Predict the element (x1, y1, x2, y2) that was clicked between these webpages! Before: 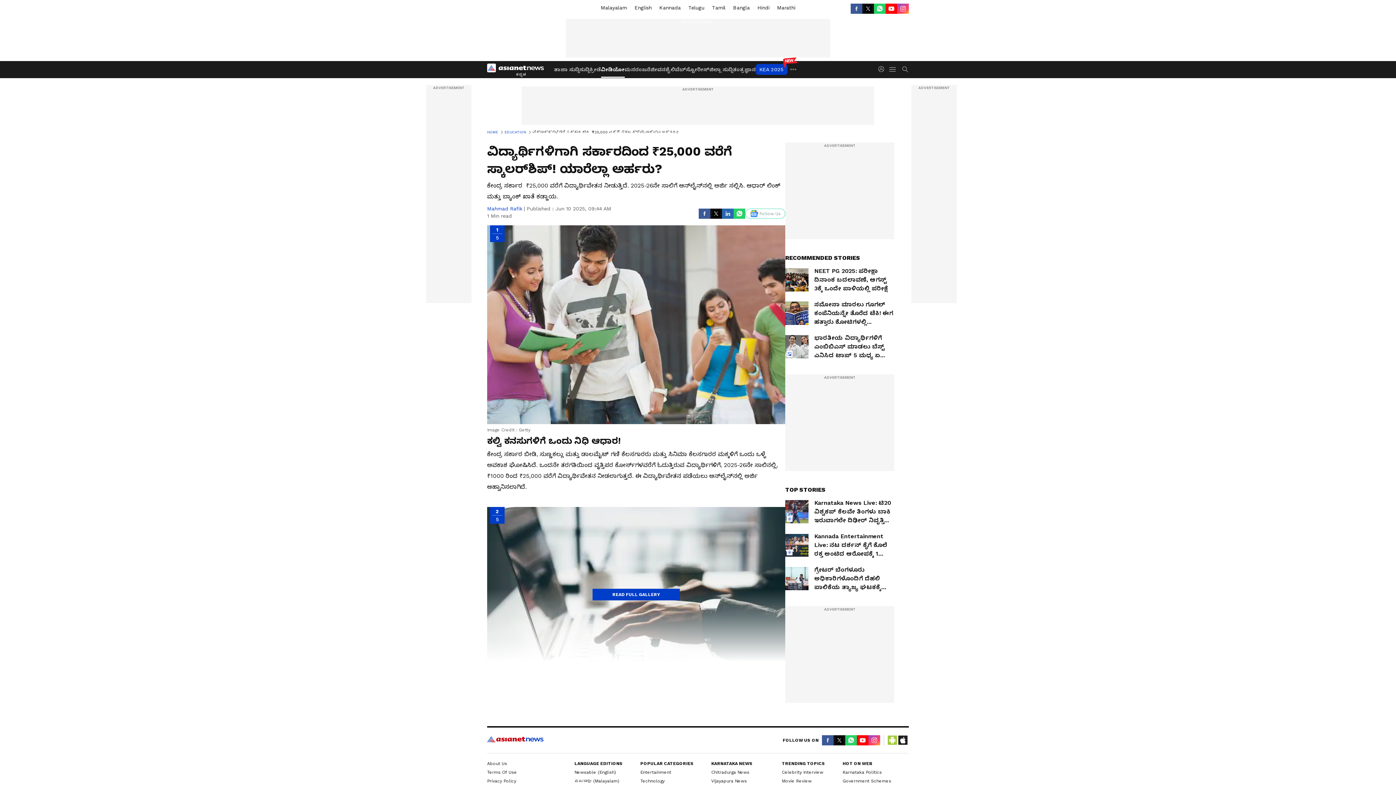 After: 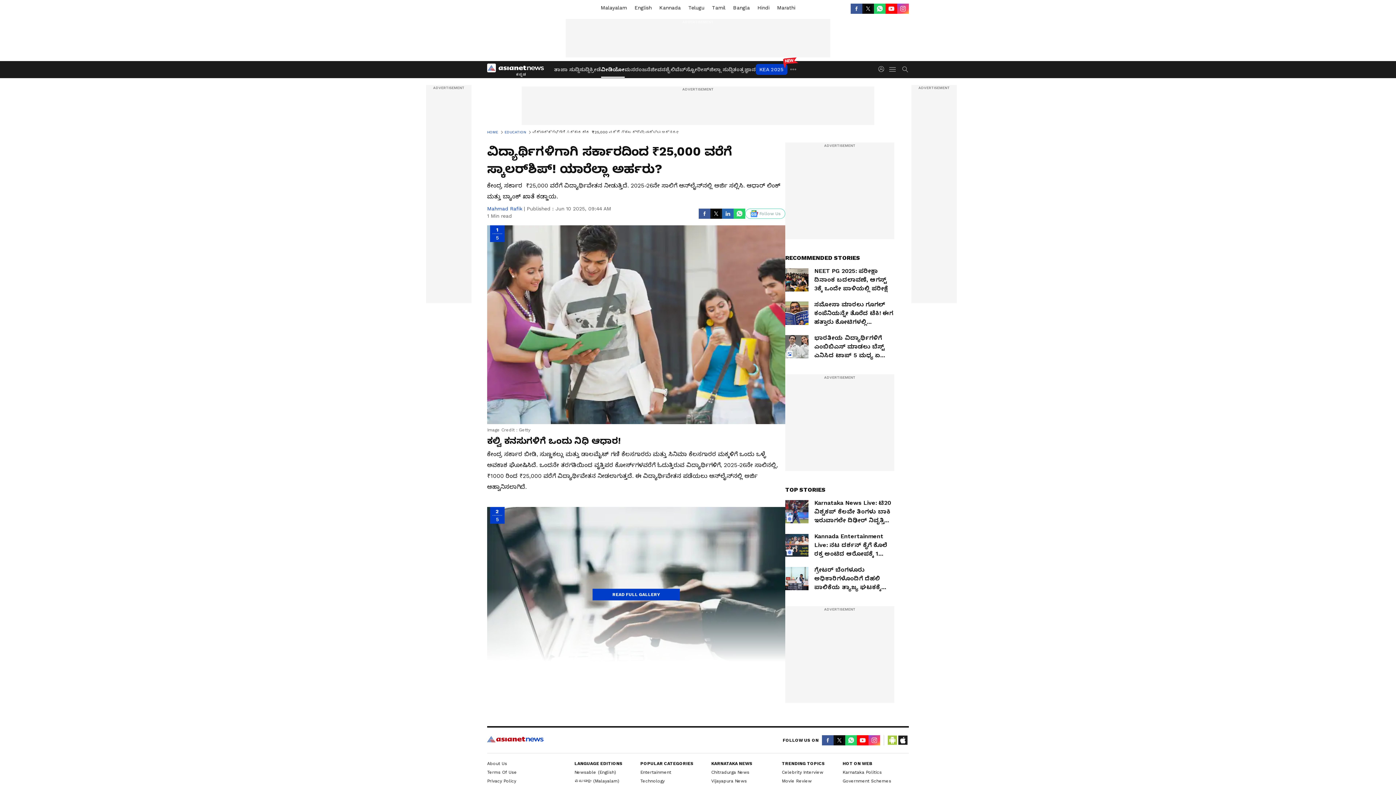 Action: bbox: (745, 208, 785, 218) label: Follow Us